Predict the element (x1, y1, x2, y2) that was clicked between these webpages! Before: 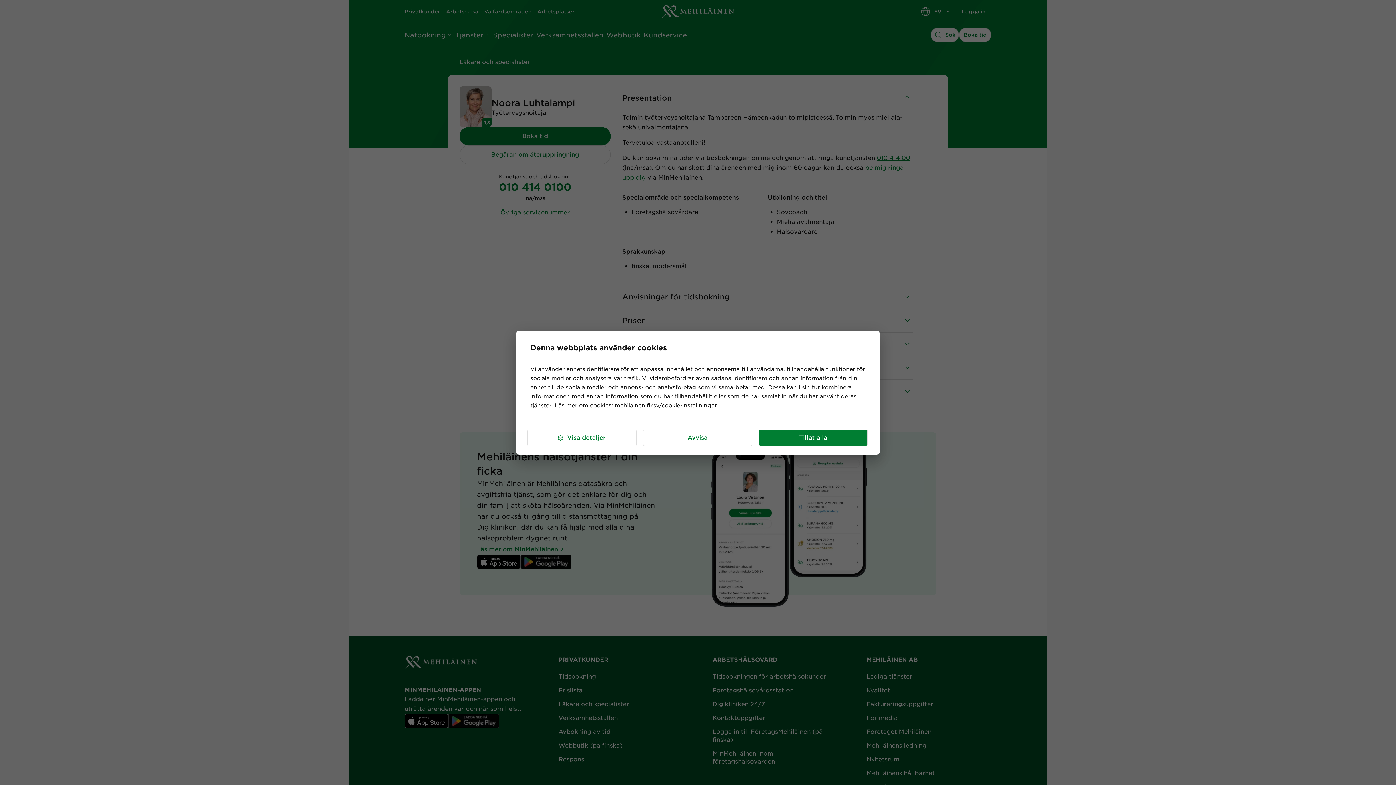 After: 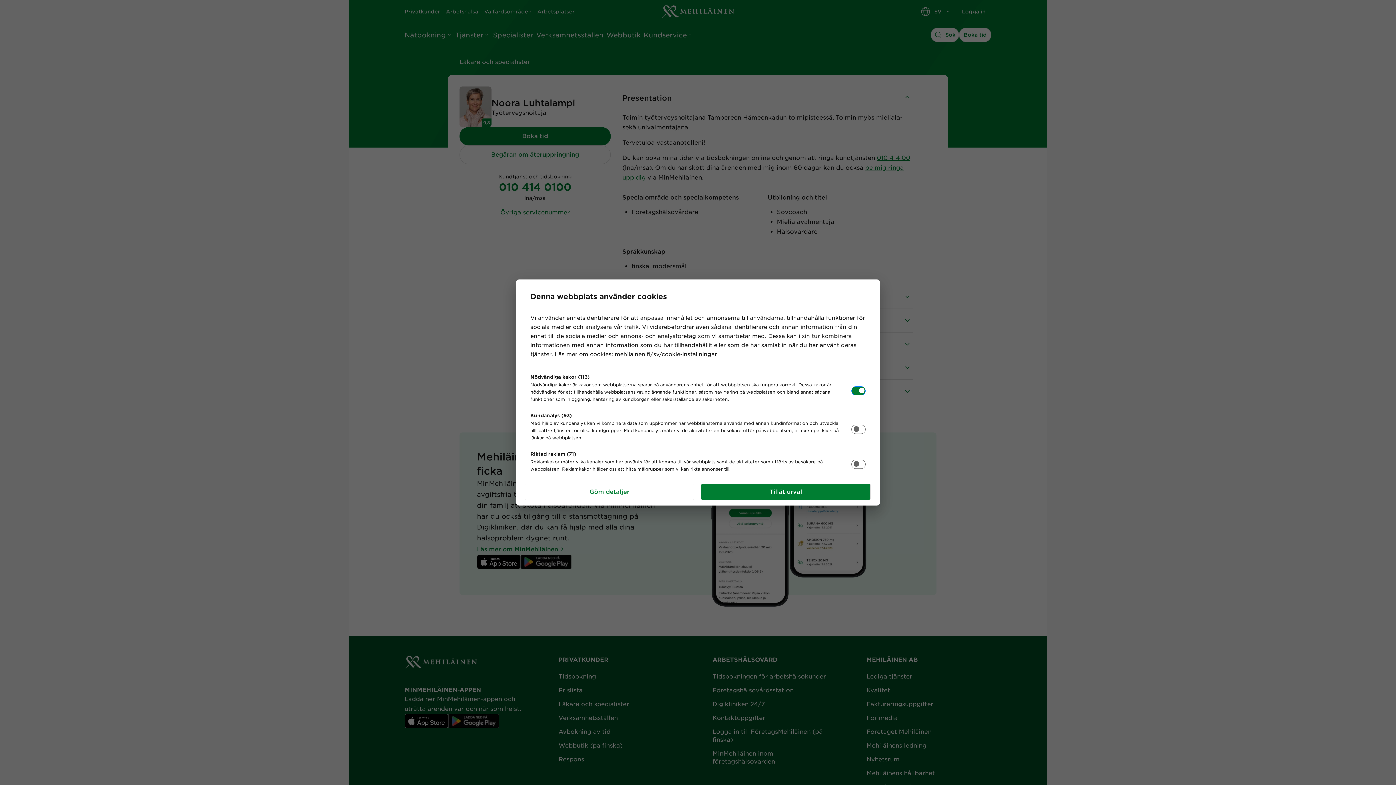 Action: bbox: (527, 429, 636, 446) label: Visa detaljer